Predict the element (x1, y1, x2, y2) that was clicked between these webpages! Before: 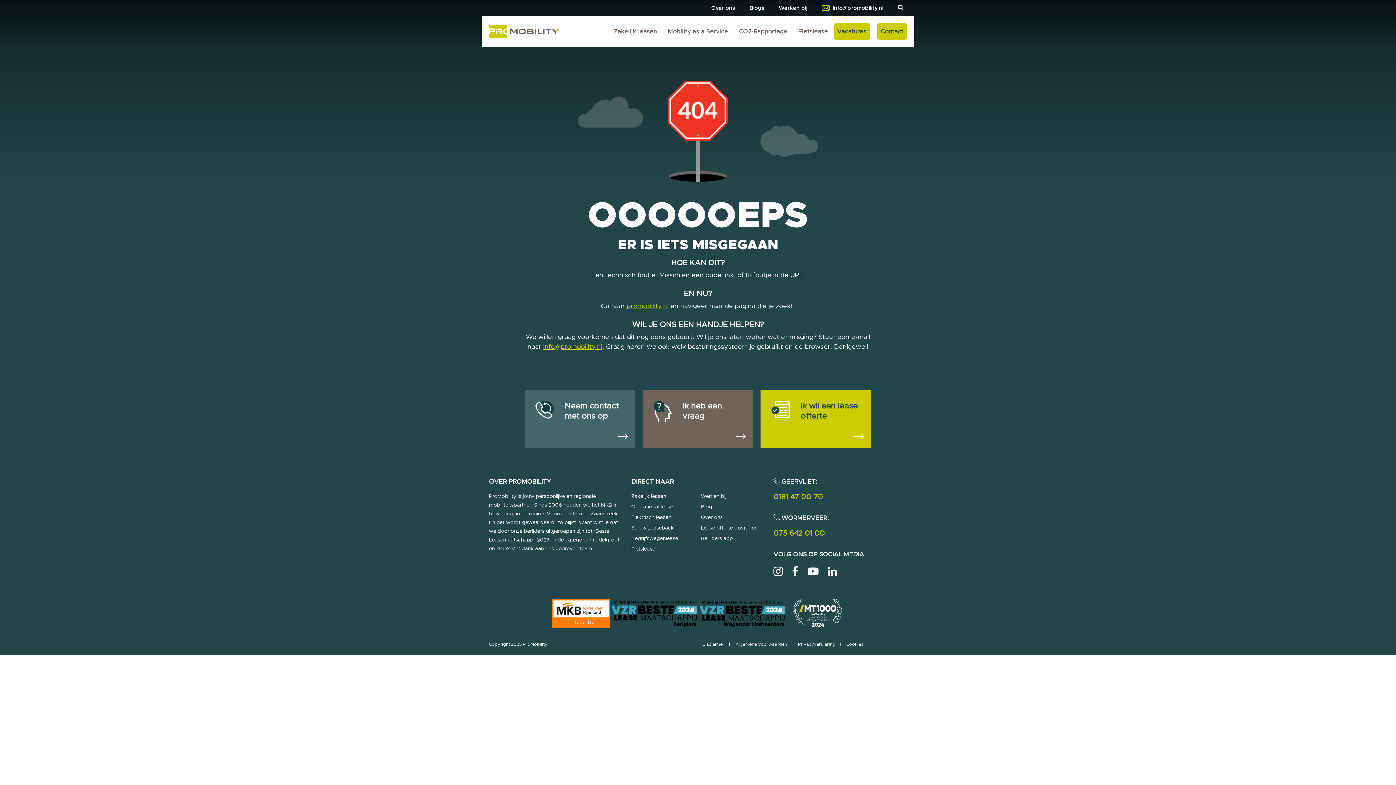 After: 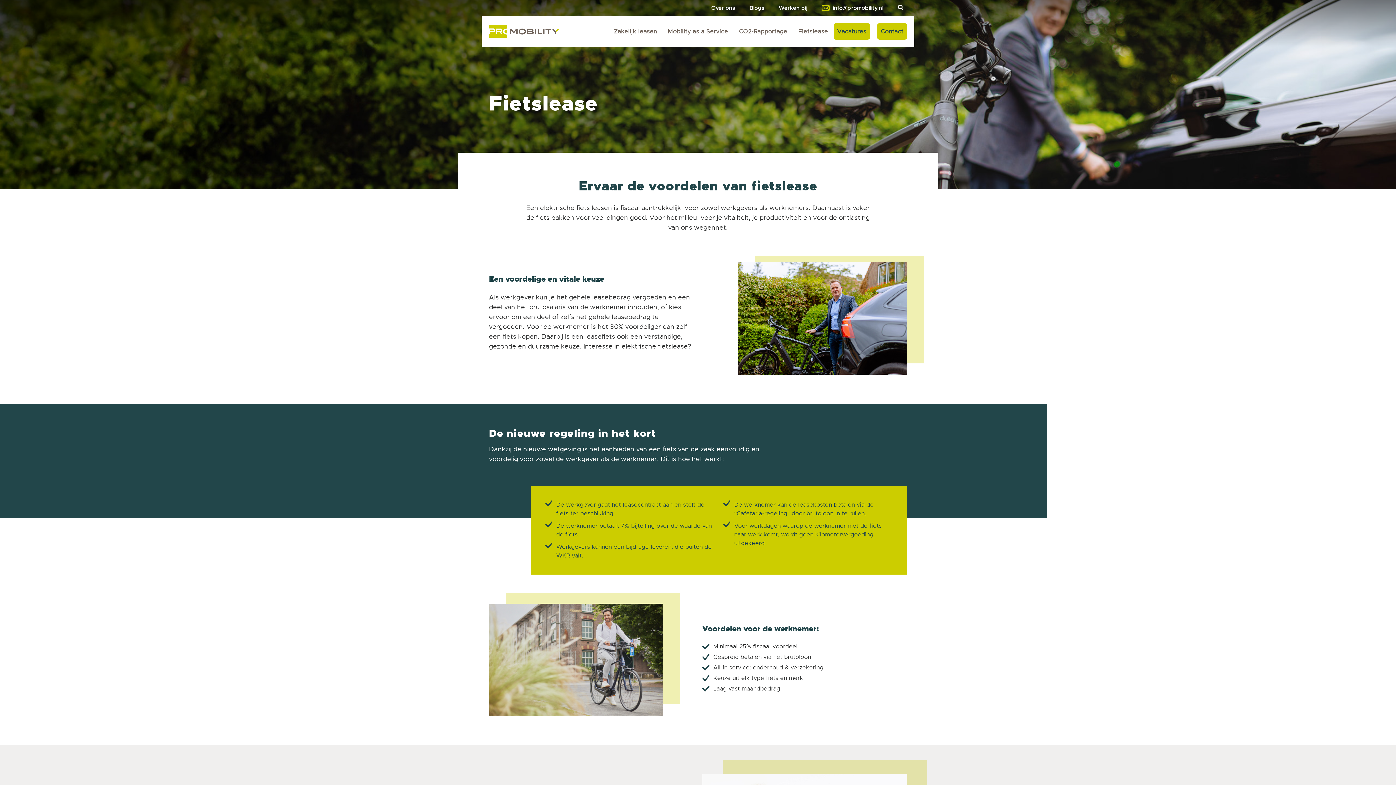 Action: bbox: (792, 27, 833, 35) label: Fietslease